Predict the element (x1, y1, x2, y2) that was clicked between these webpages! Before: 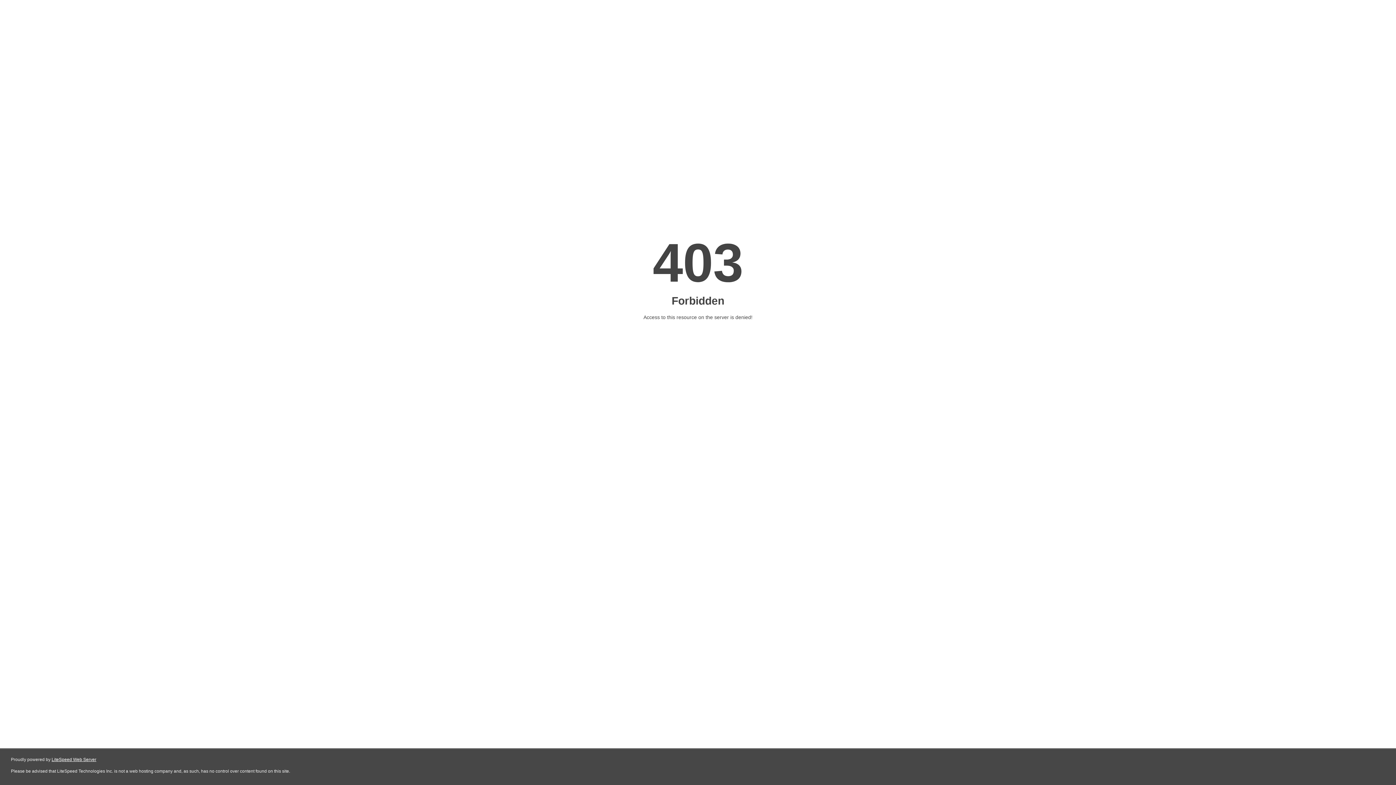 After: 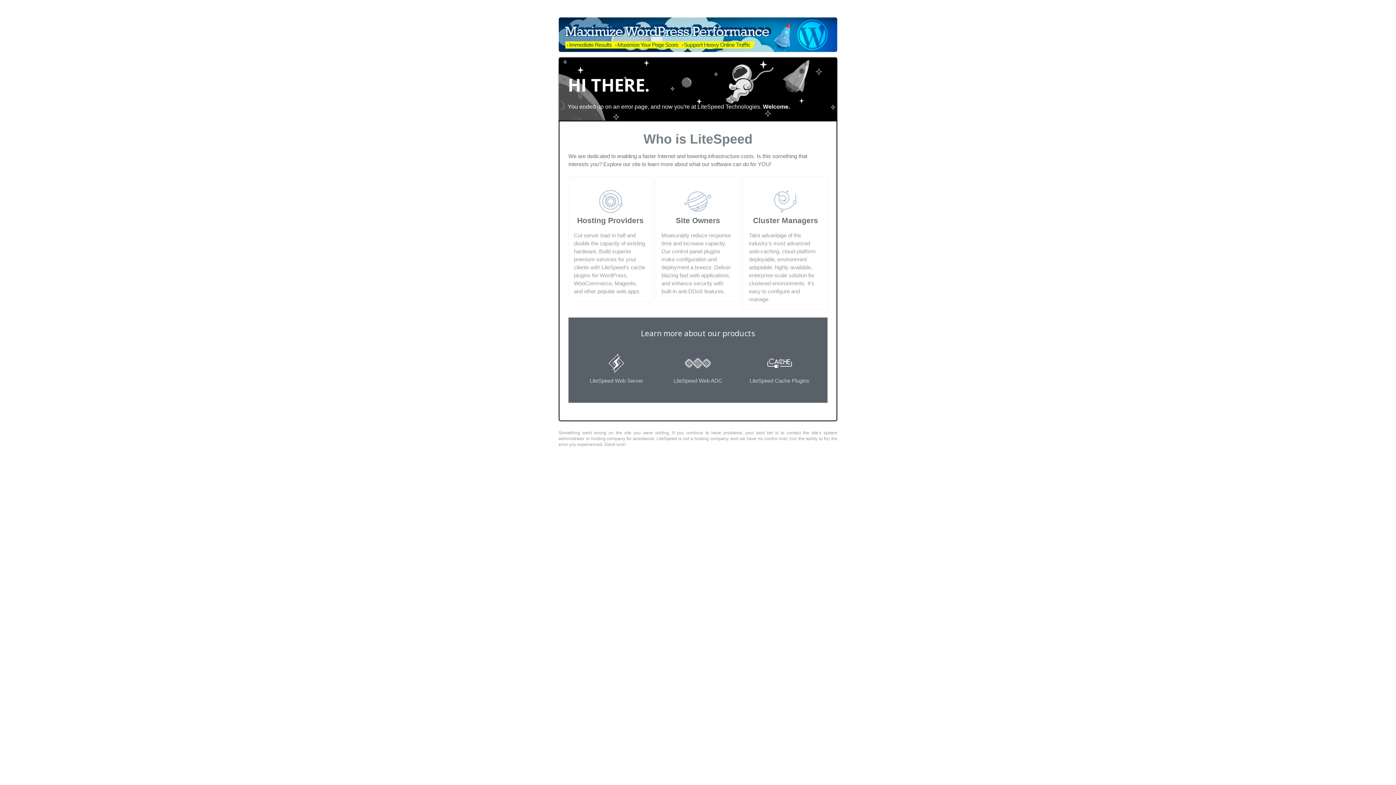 Action: label: LiteSpeed Web Server bbox: (51, 757, 96, 762)